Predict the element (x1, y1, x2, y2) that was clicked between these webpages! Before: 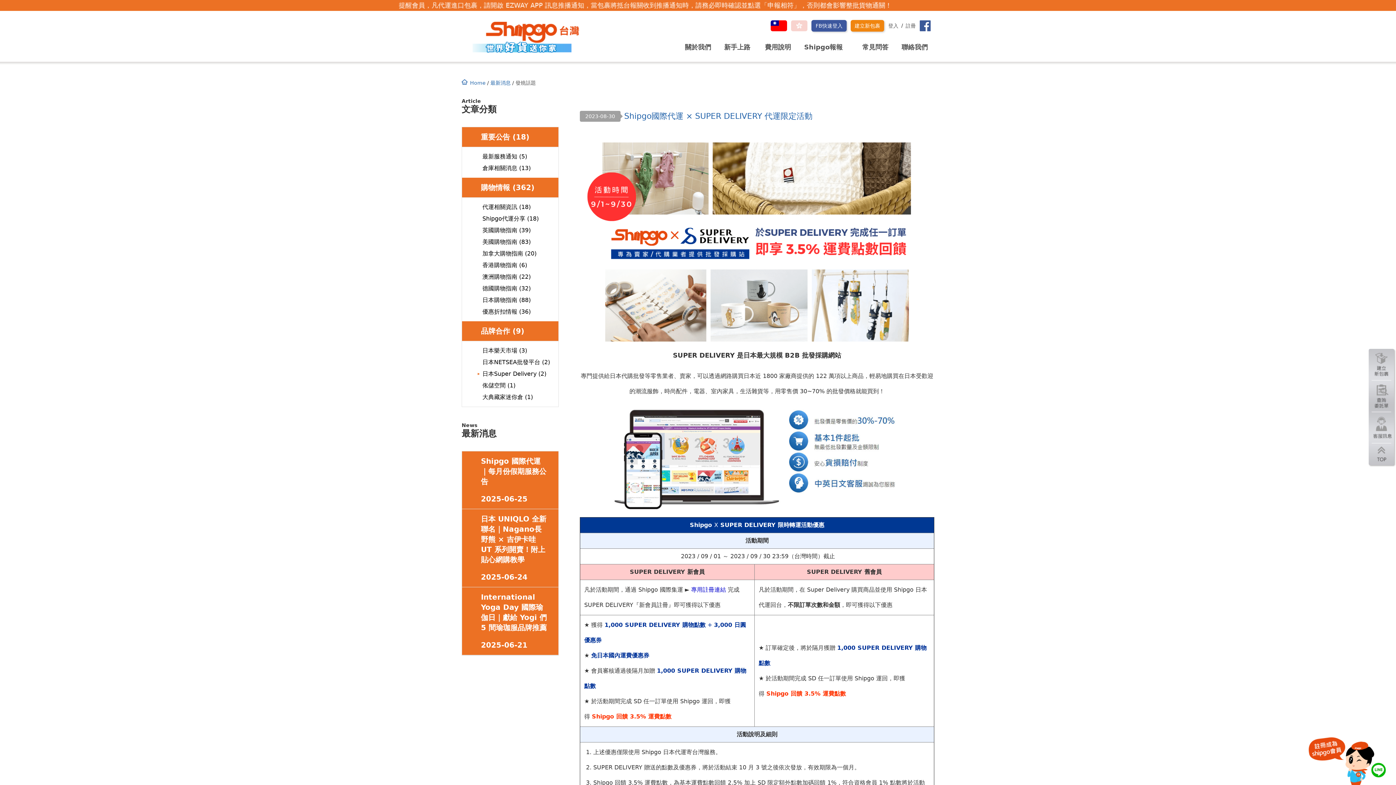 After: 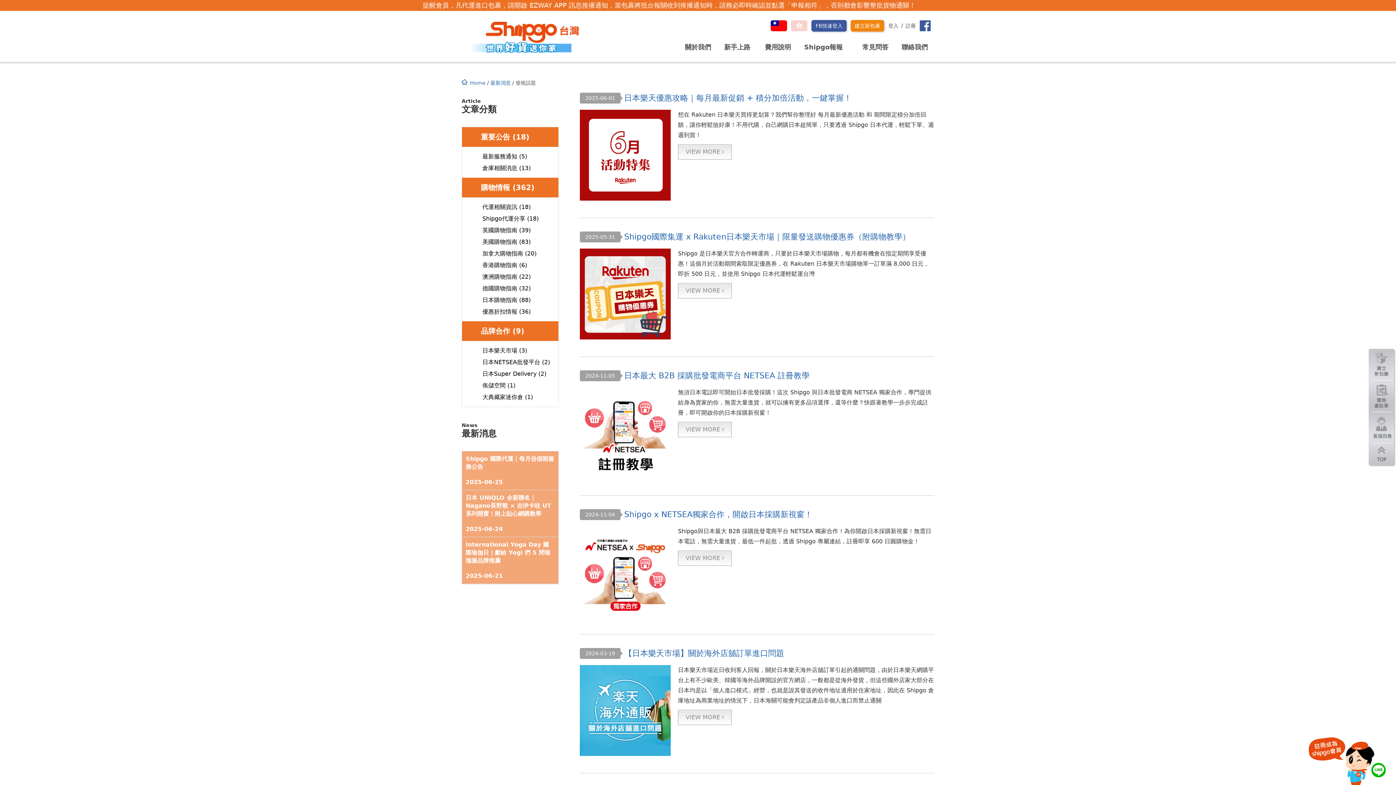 Action: bbox: (462, 321, 558, 341) label: 品牌合作 (9)